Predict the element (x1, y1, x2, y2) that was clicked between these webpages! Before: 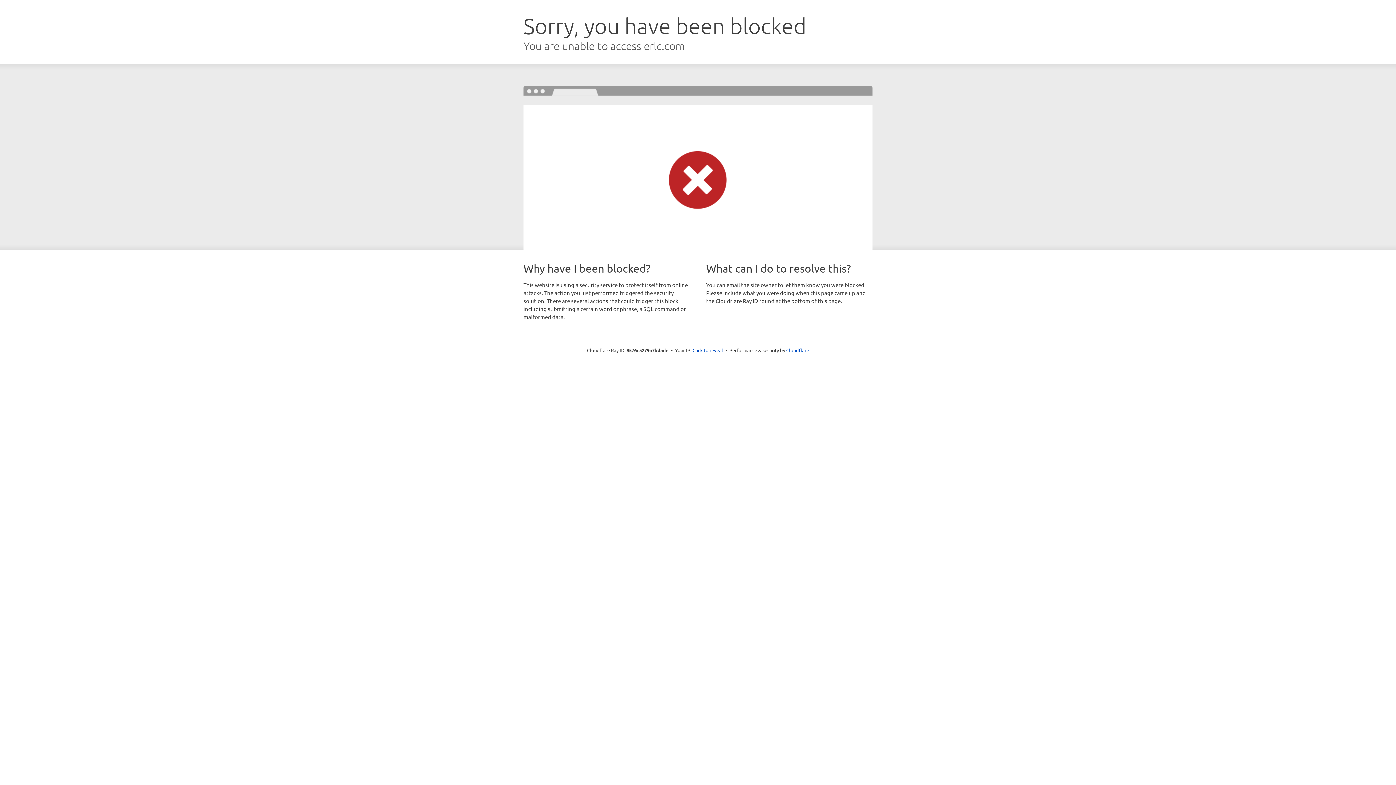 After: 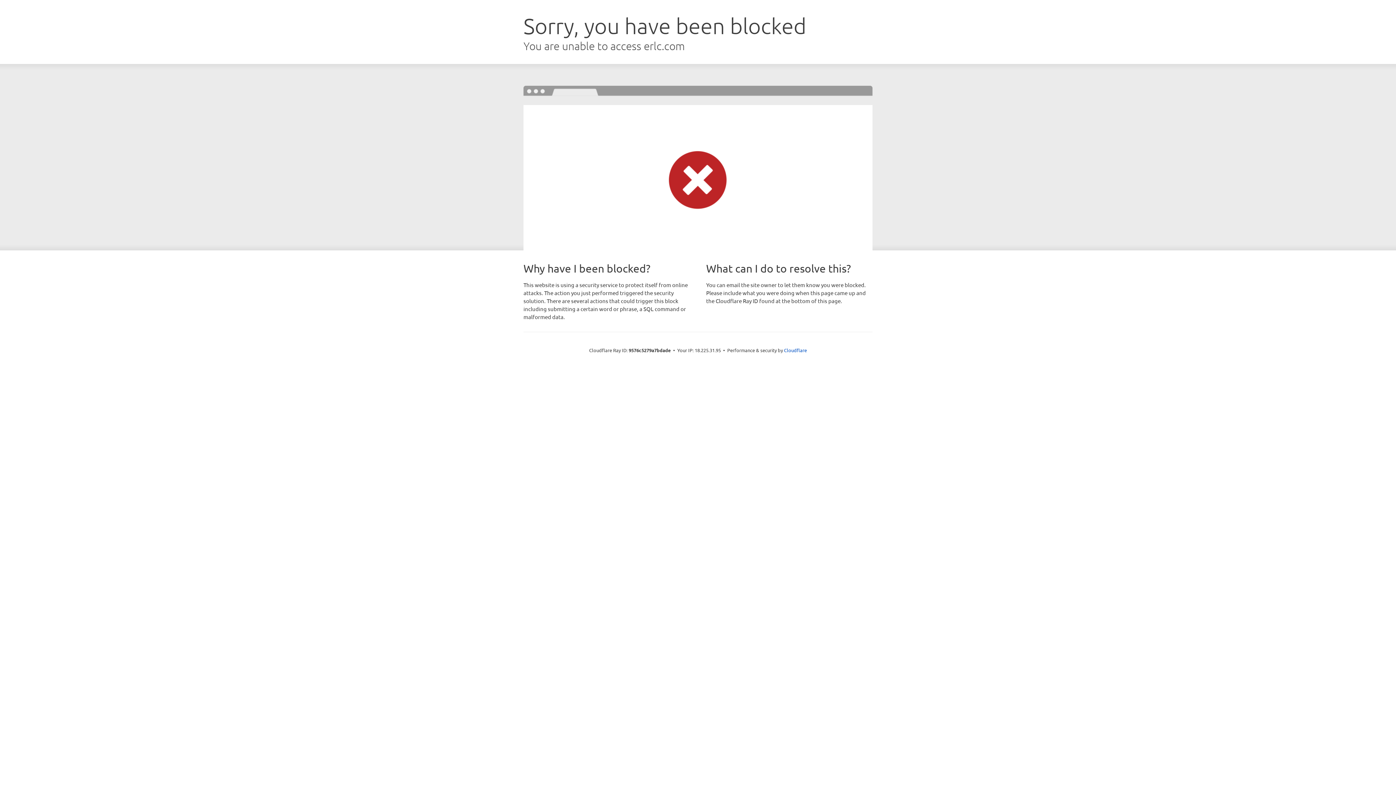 Action: bbox: (692, 346, 723, 353) label: Click to reveal